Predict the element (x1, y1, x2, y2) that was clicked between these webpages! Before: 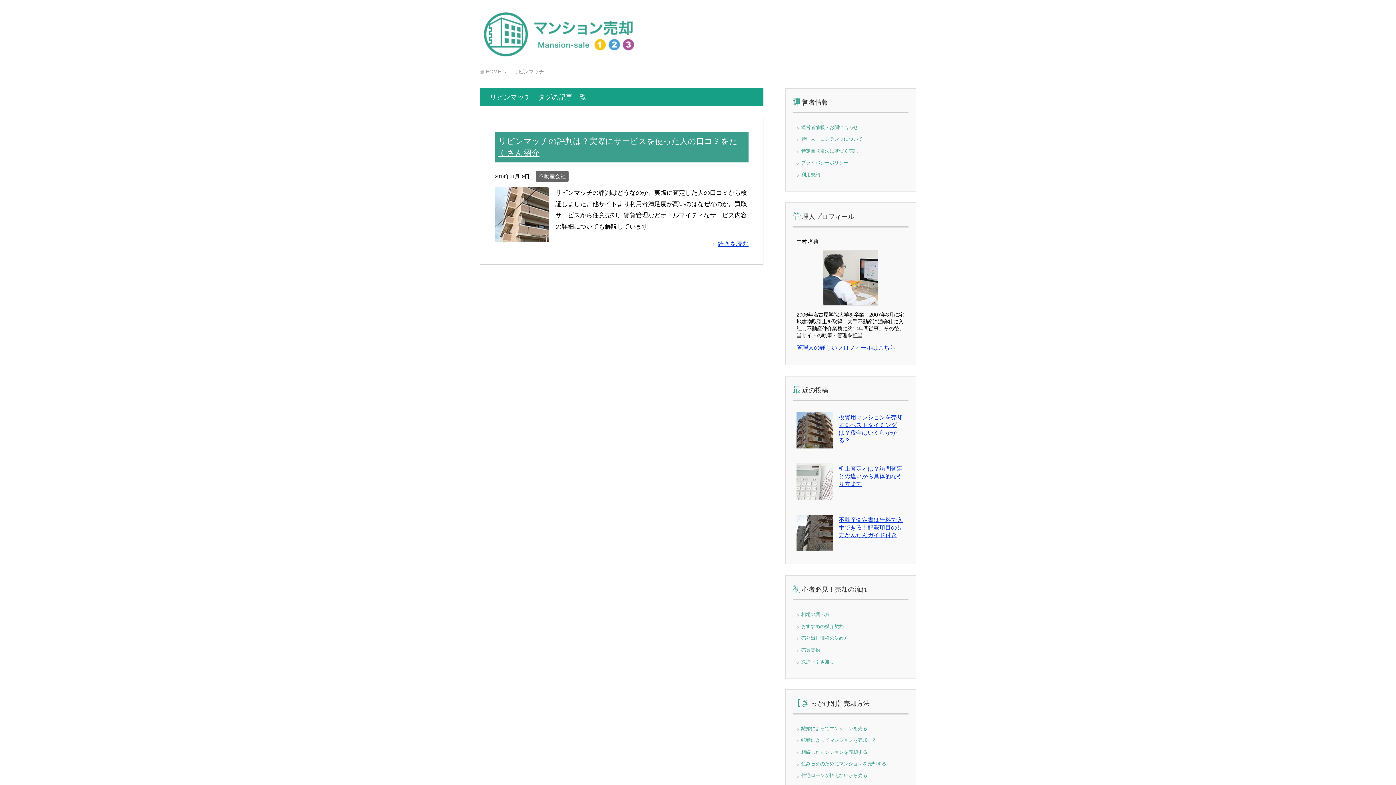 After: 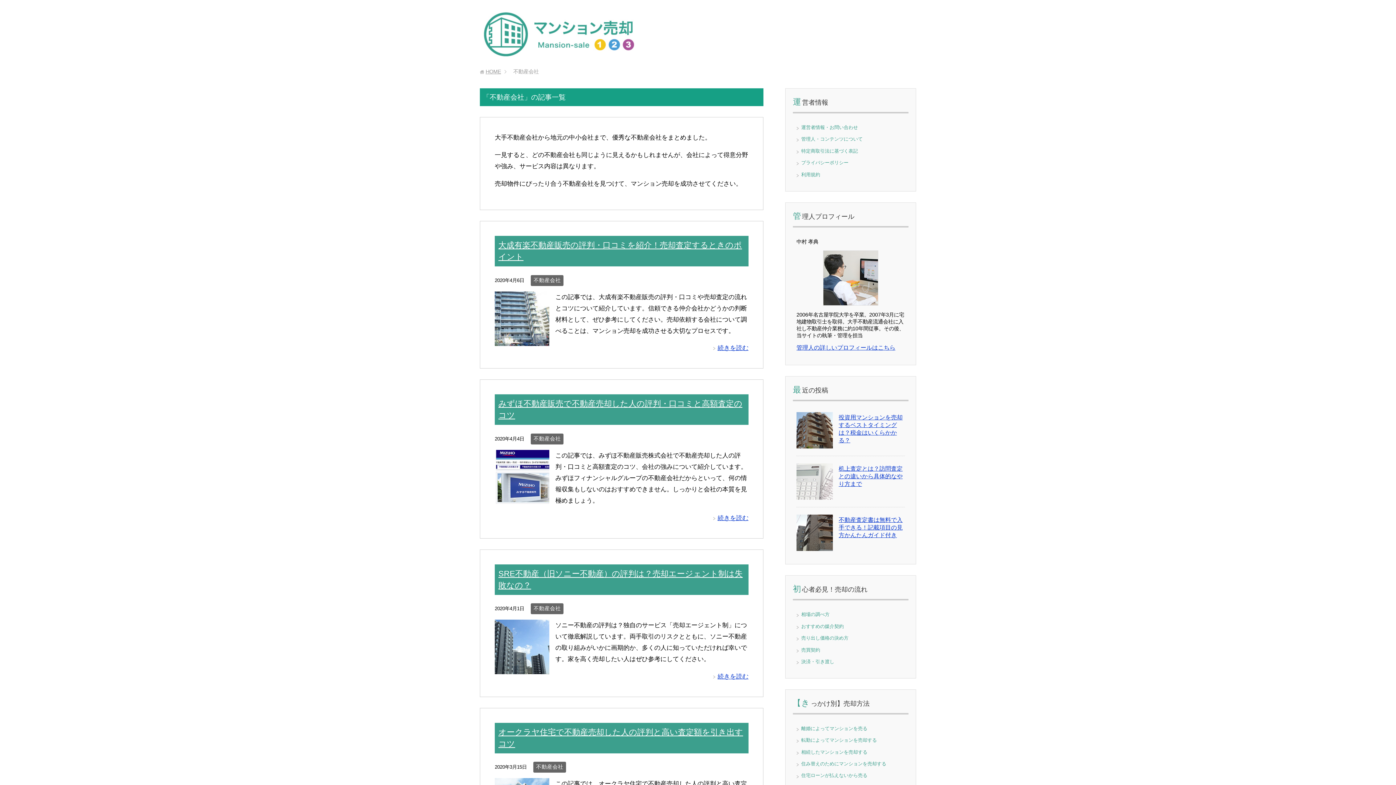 Action: bbox: (536, 171, 568, 181) label: 不動産会社